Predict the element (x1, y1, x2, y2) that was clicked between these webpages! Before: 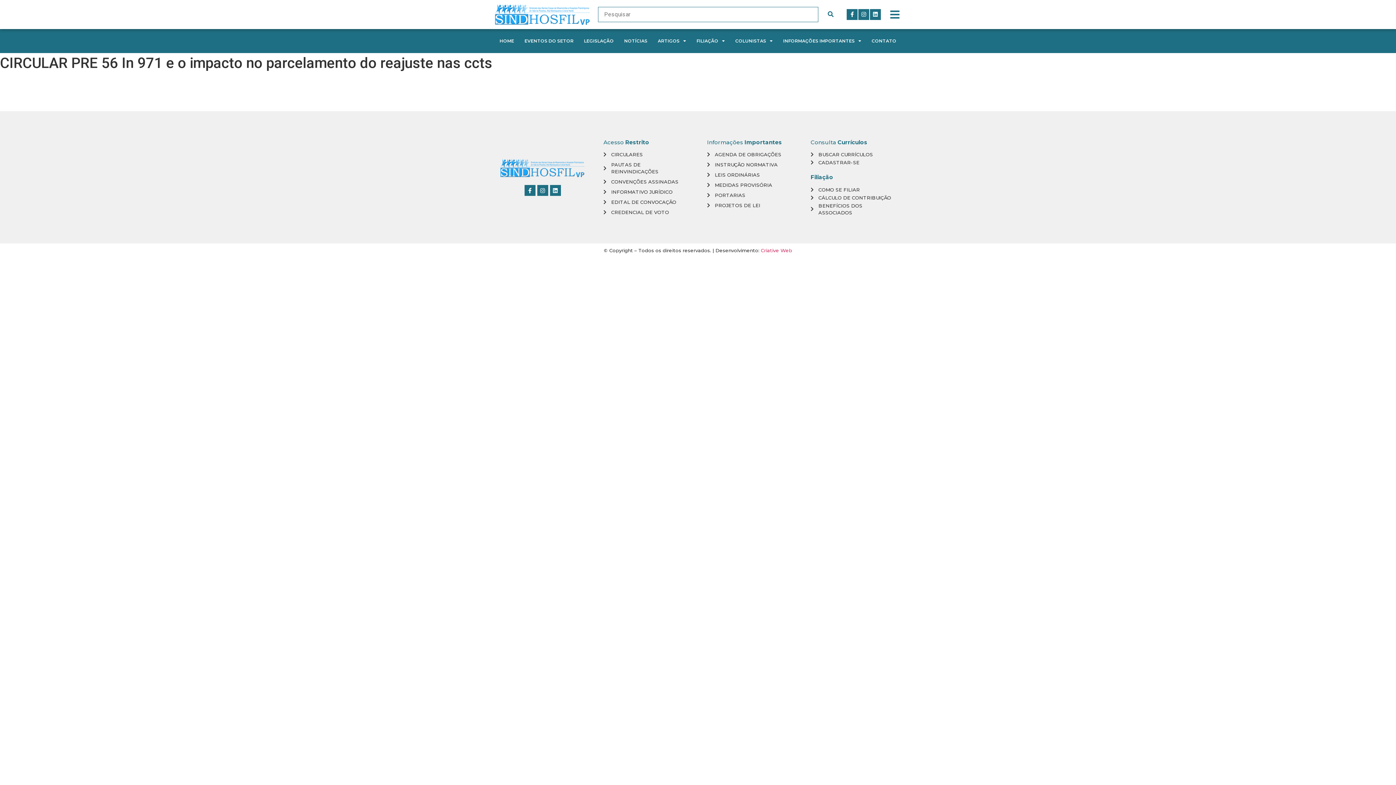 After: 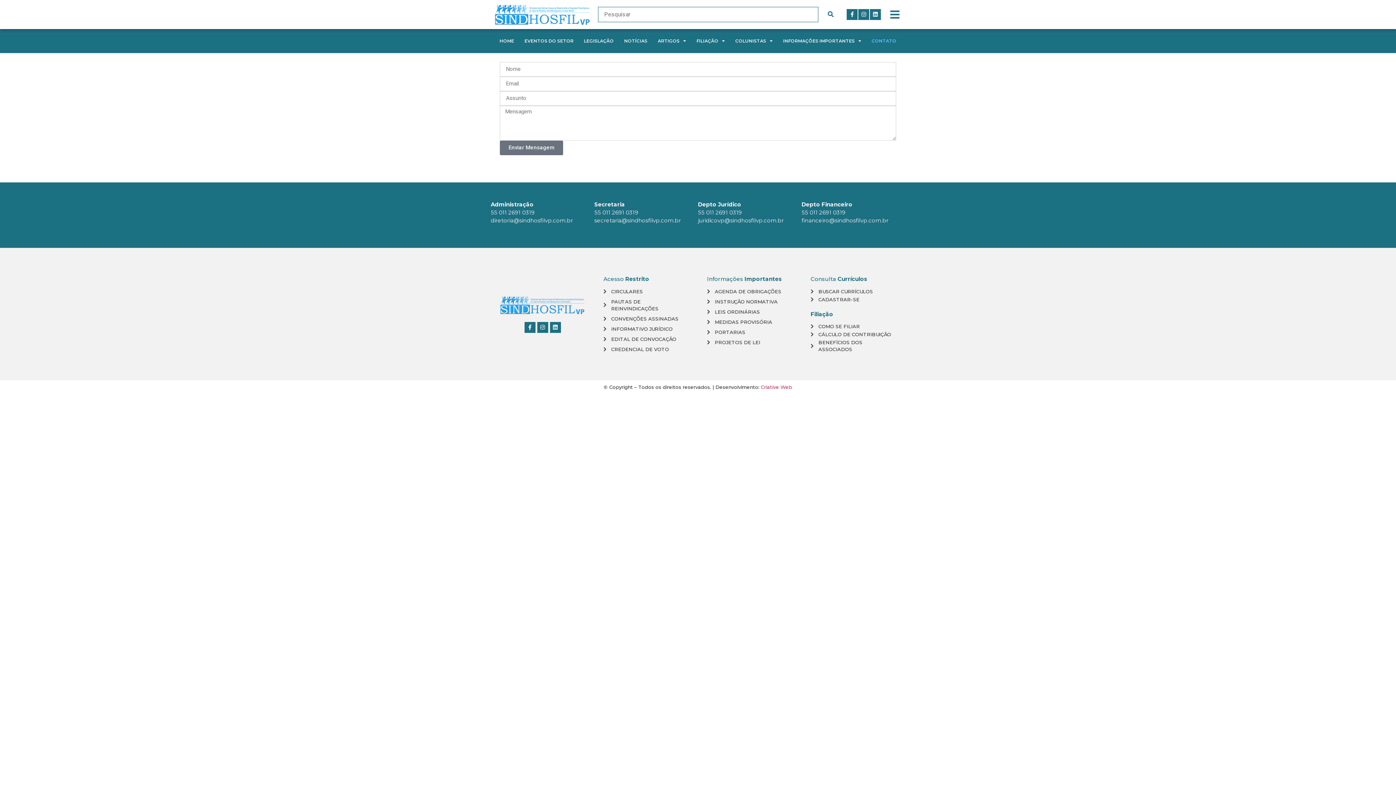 Action: bbox: (866, 32, 901, 49) label: CONTATO